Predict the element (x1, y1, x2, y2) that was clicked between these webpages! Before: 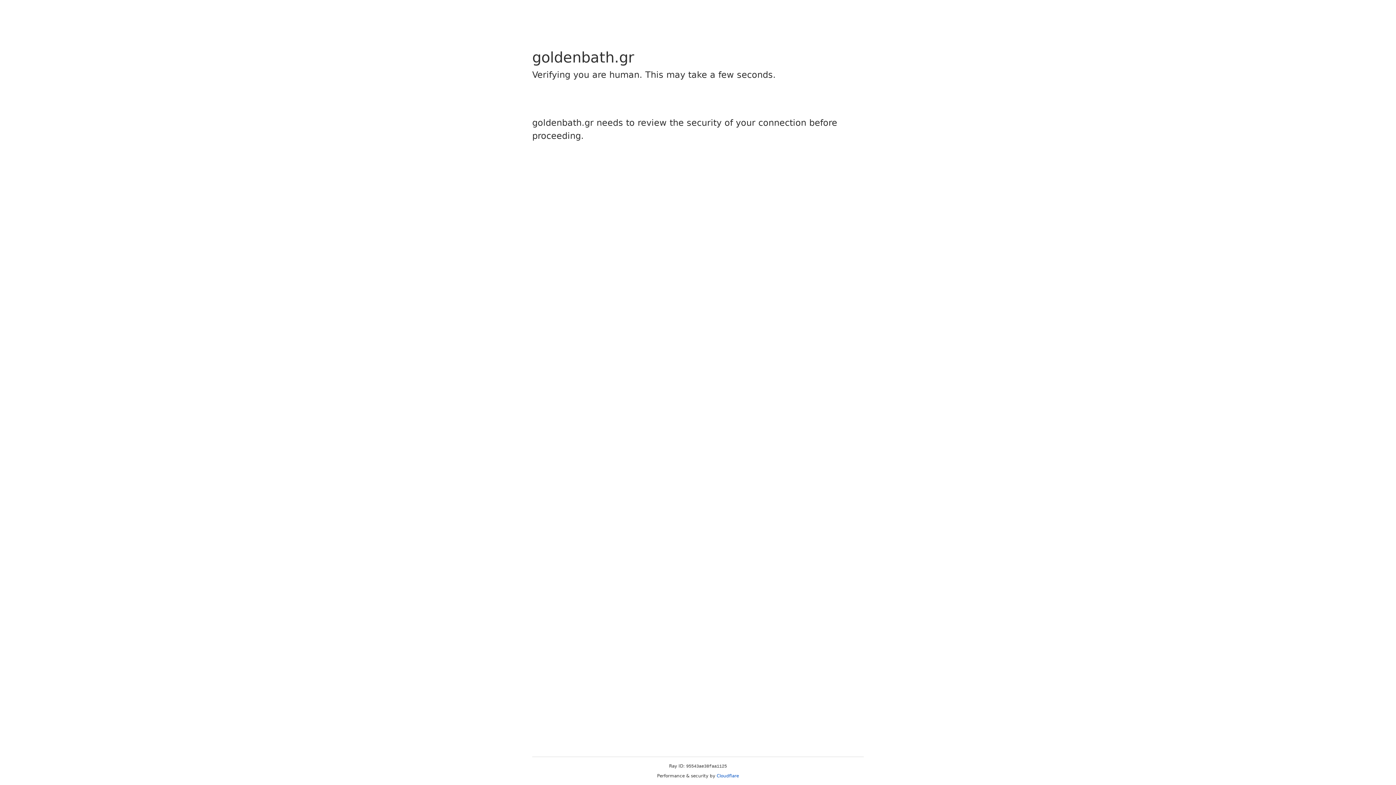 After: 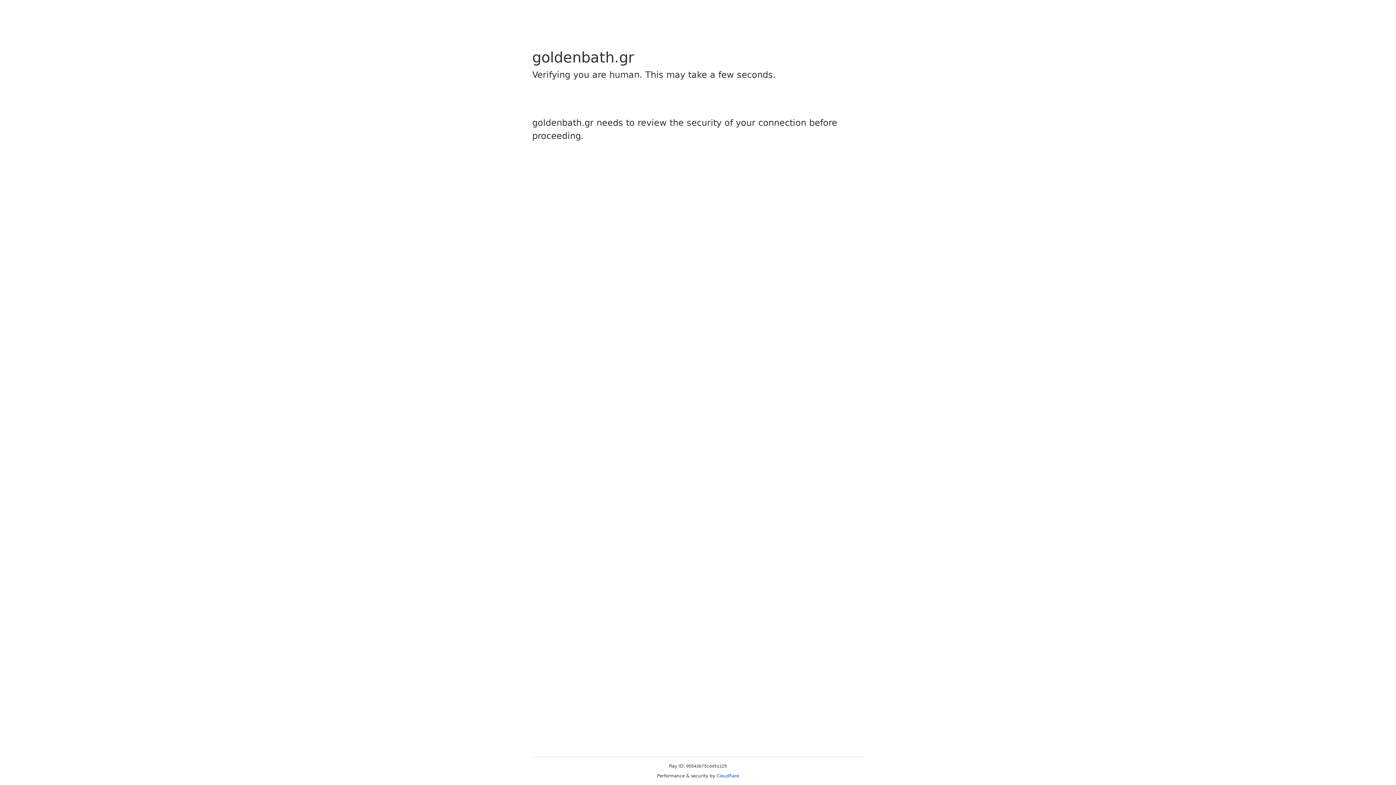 Action: bbox: (716, 773, 739, 778) label: Cloudflare